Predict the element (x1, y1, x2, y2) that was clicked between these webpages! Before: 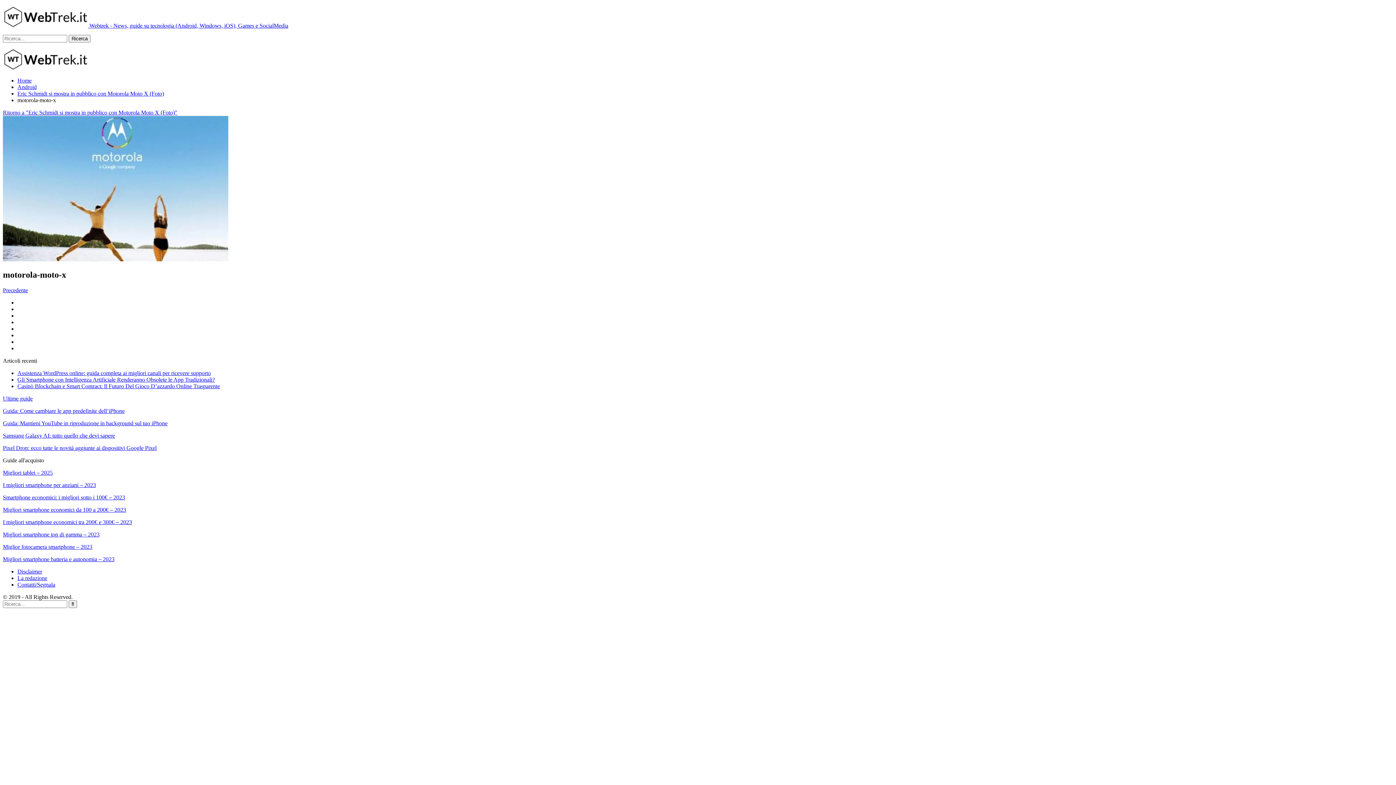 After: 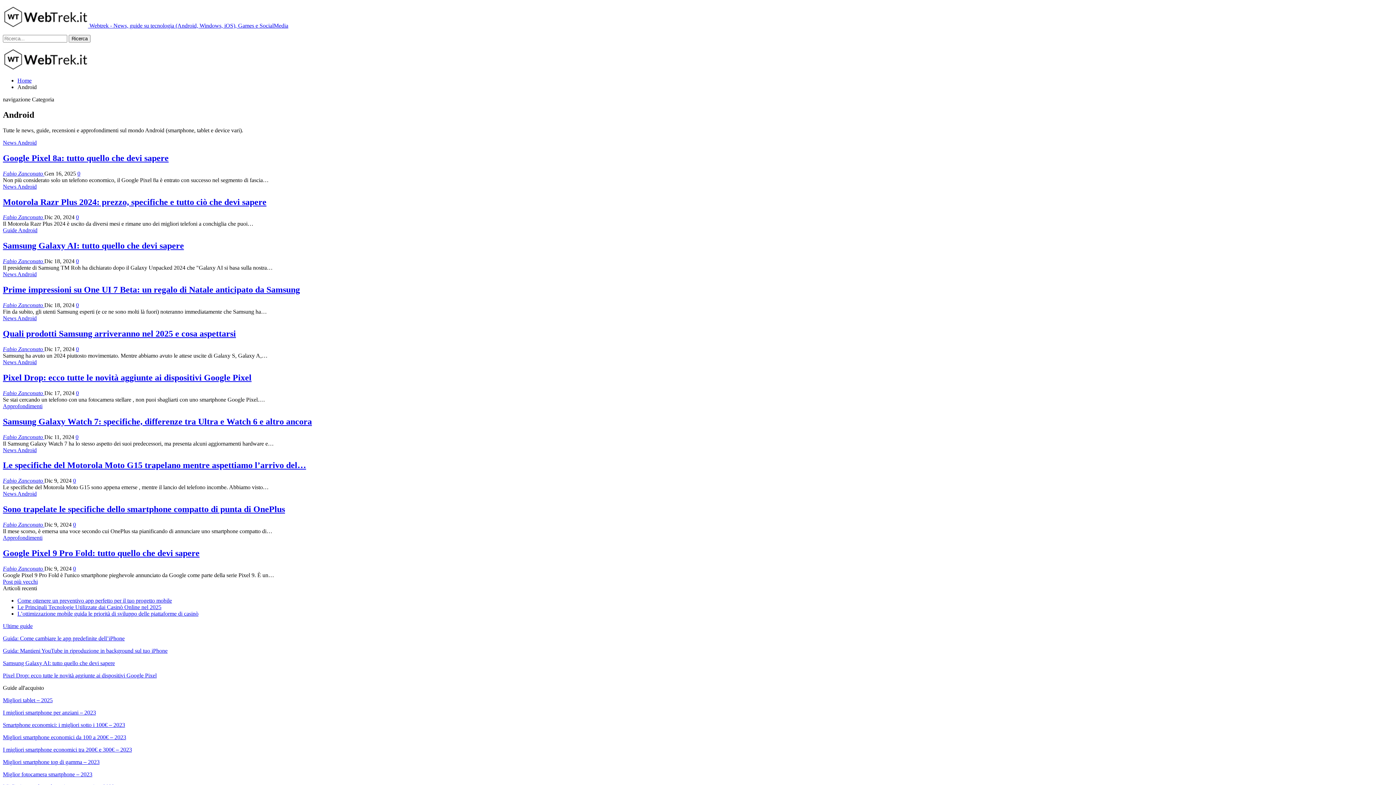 Action: bbox: (17, 84, 36, 90) label: Android